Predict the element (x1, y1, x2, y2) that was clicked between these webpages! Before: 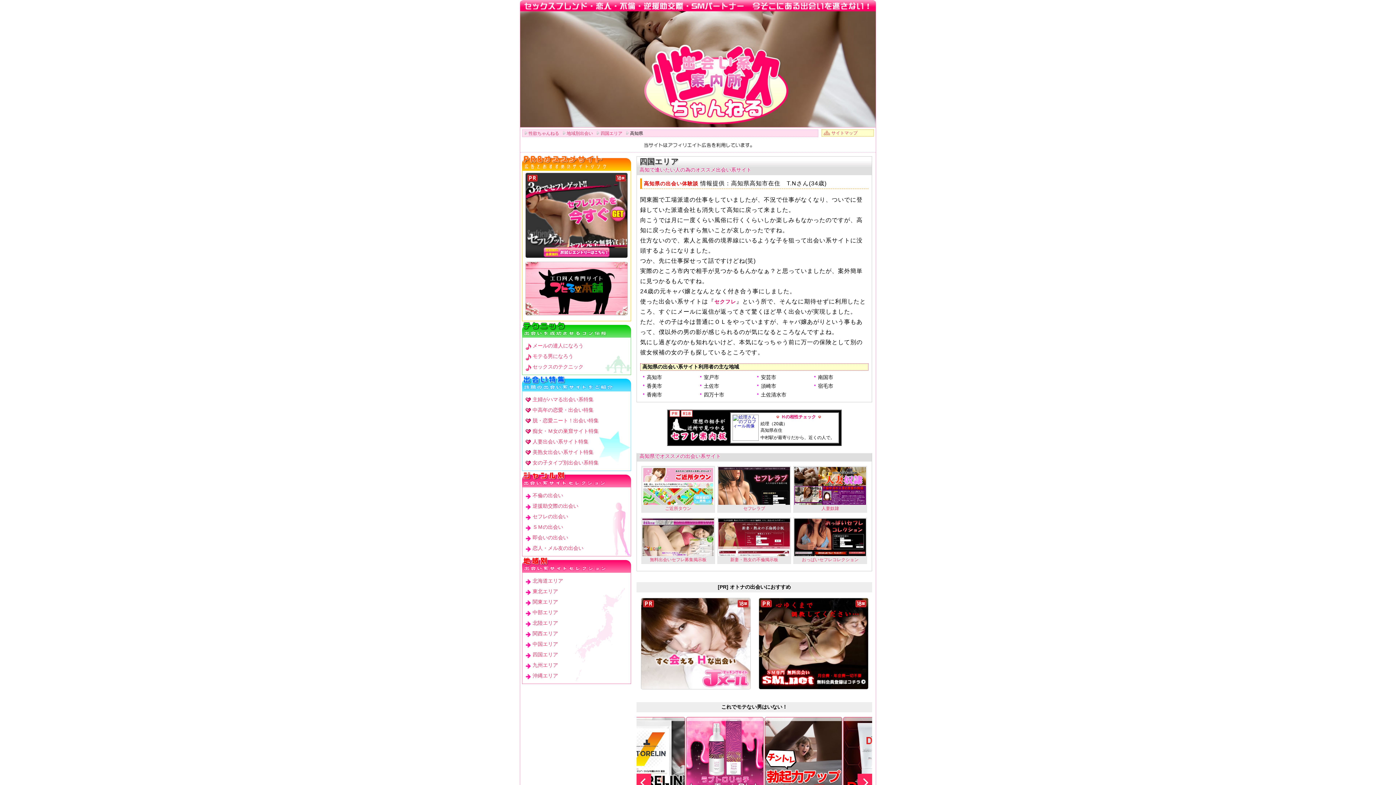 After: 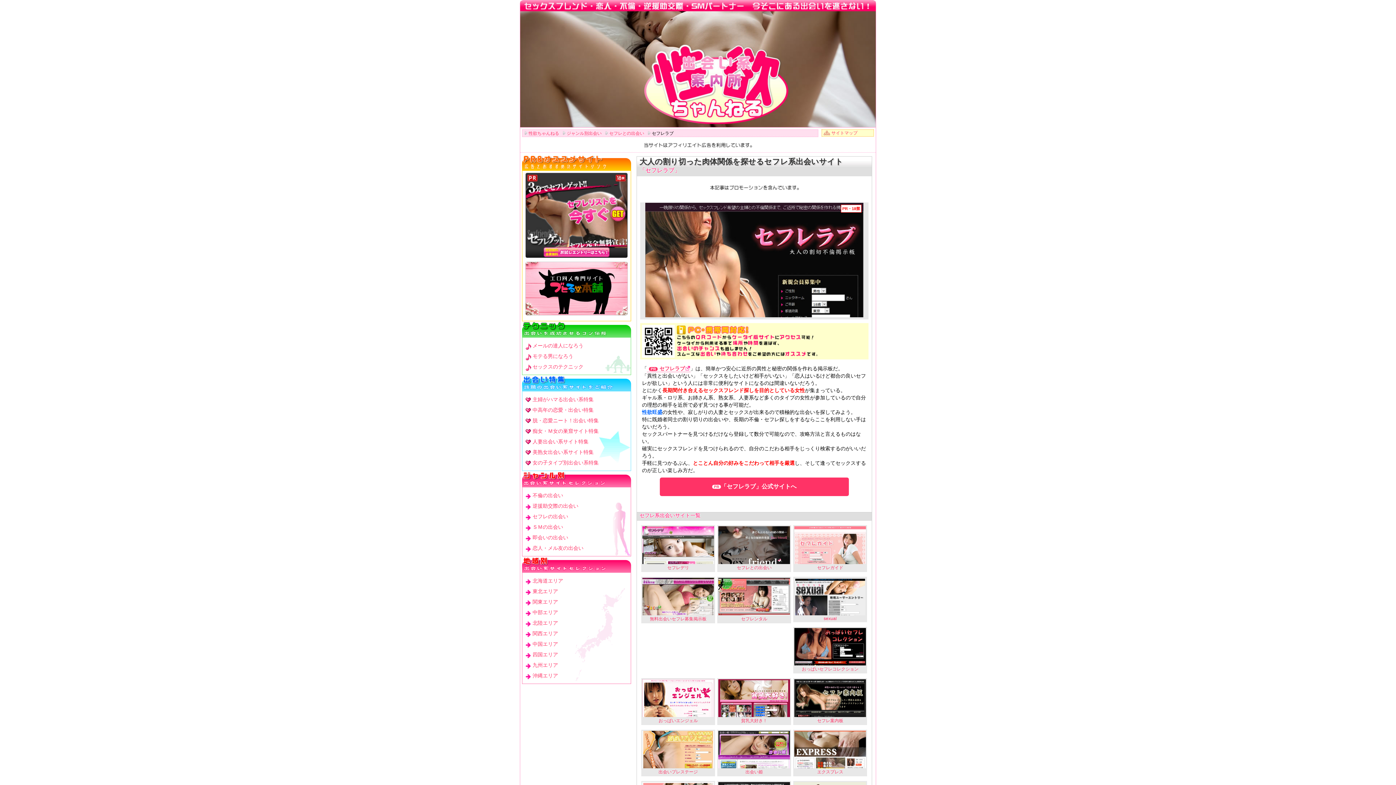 Action: bbox: (718, 467, 790, 505)